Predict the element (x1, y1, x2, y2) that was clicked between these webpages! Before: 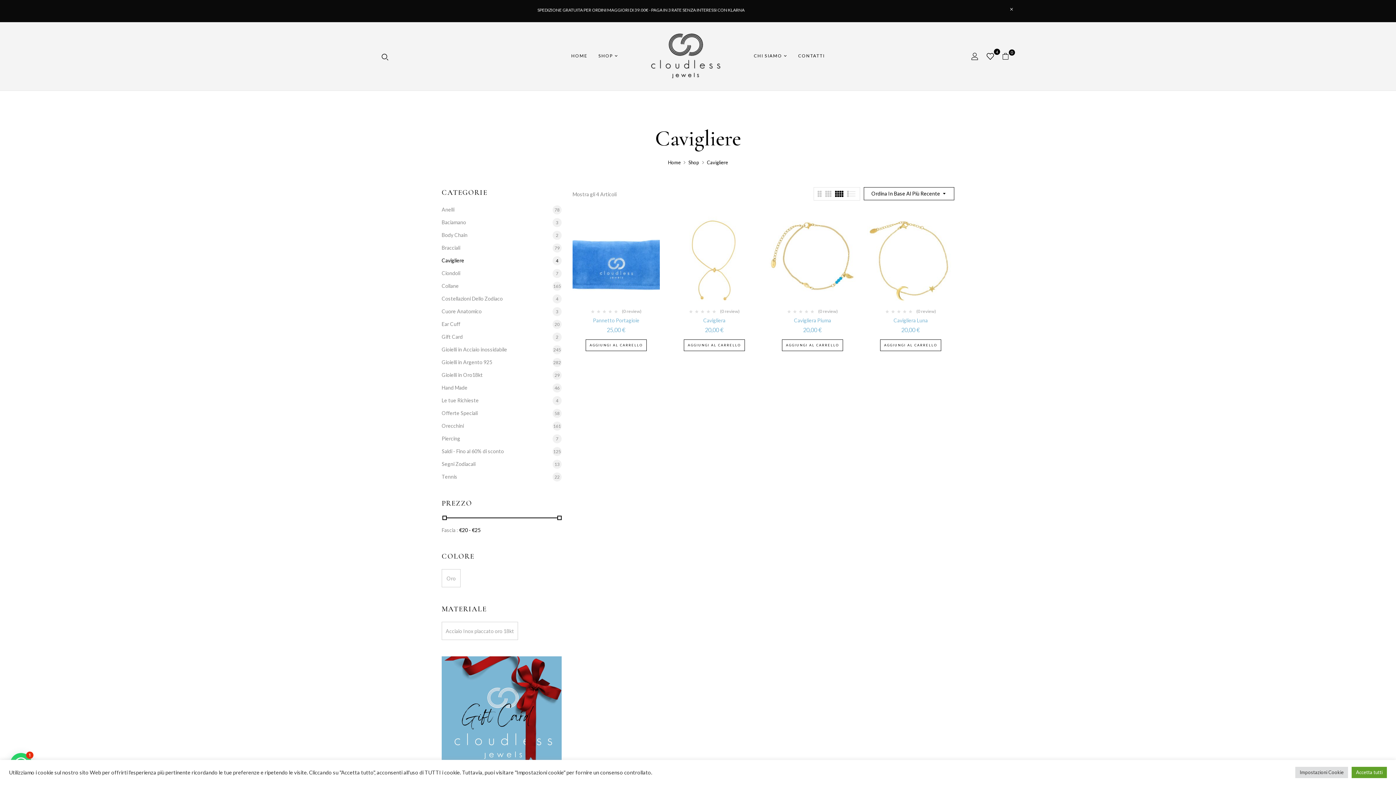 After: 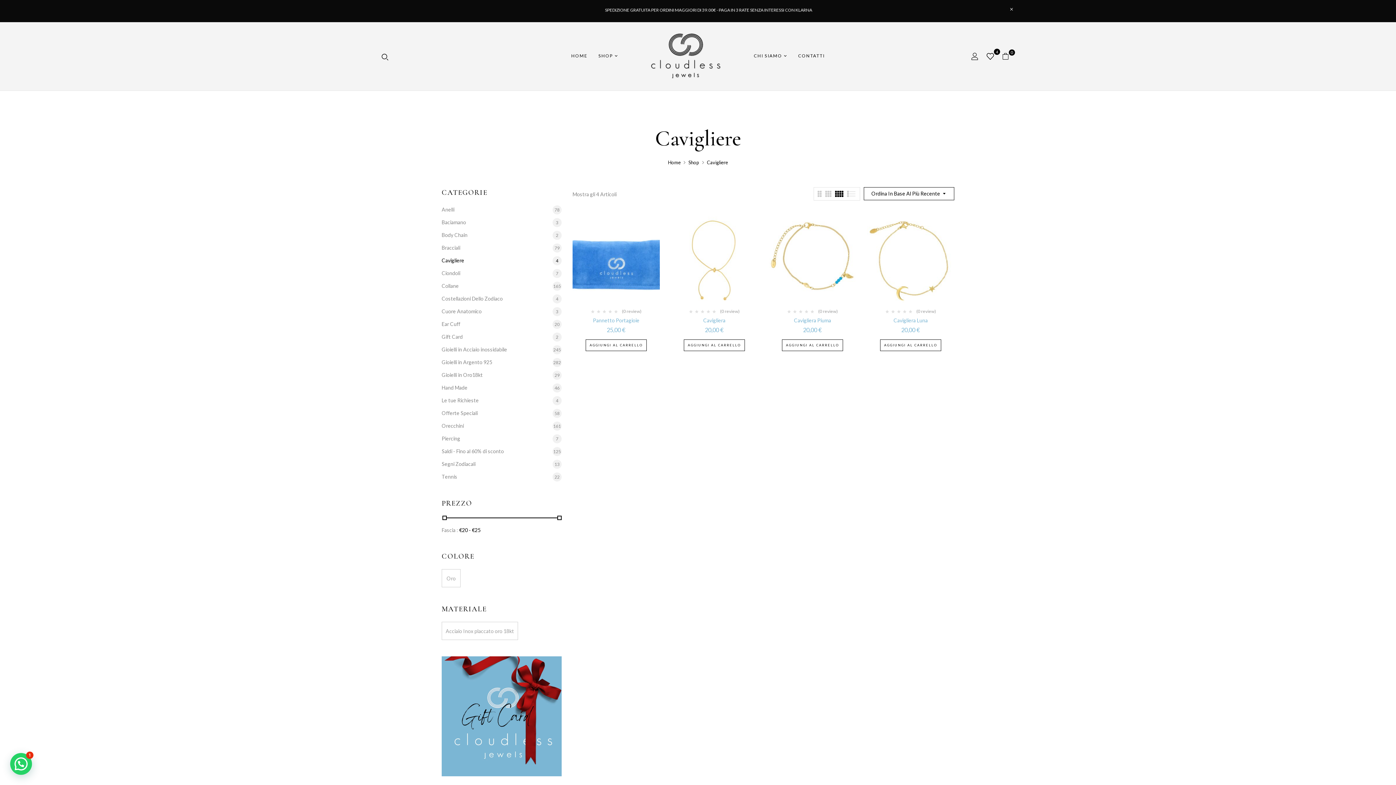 Action: label: Accetta tutti bbox: (1352, 767, 1387, 778)